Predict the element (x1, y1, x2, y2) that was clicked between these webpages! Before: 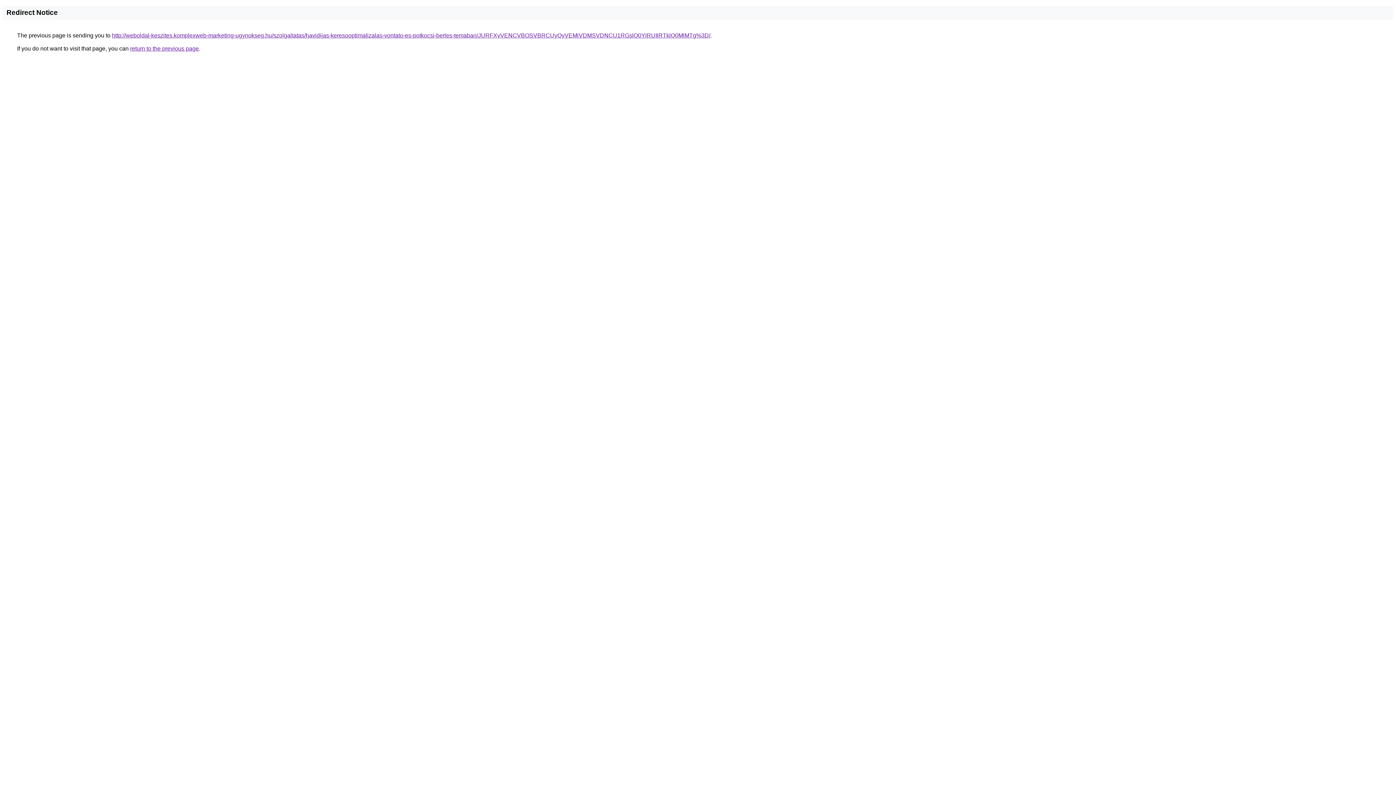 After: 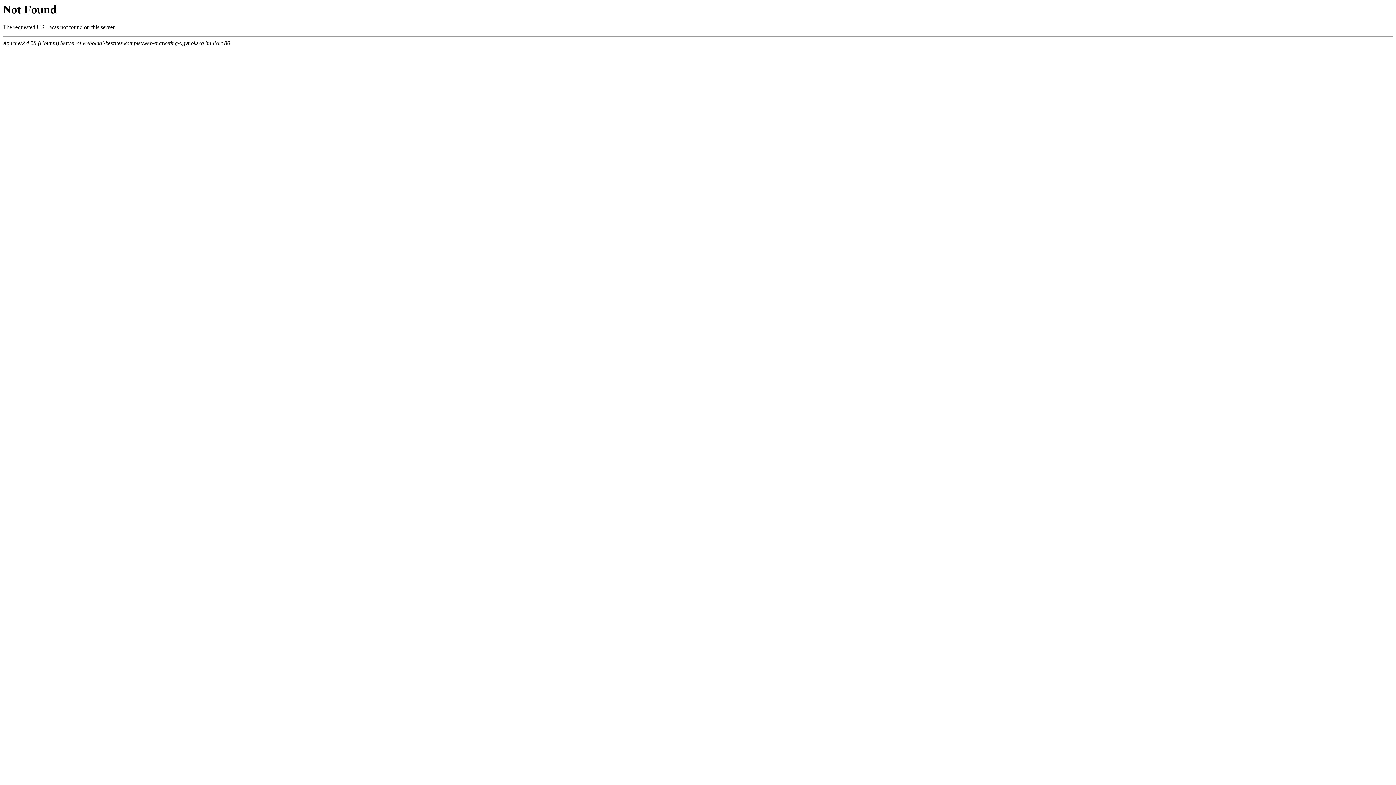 Action: bbox: (112, 32, 710, 38) label: http://weboldal-keszites.komplexweb-marketing-ugynokseg.hu/szolgaltatas/havidijas-keresooptimalizalas-vontato-es-potkocsi-berles-temaban/JURFXyVENCVBOSVBRCUyQyVEMiVDMSVDNCU1RGslQ0YlRUIlRTklQ0MlMTg%3D/